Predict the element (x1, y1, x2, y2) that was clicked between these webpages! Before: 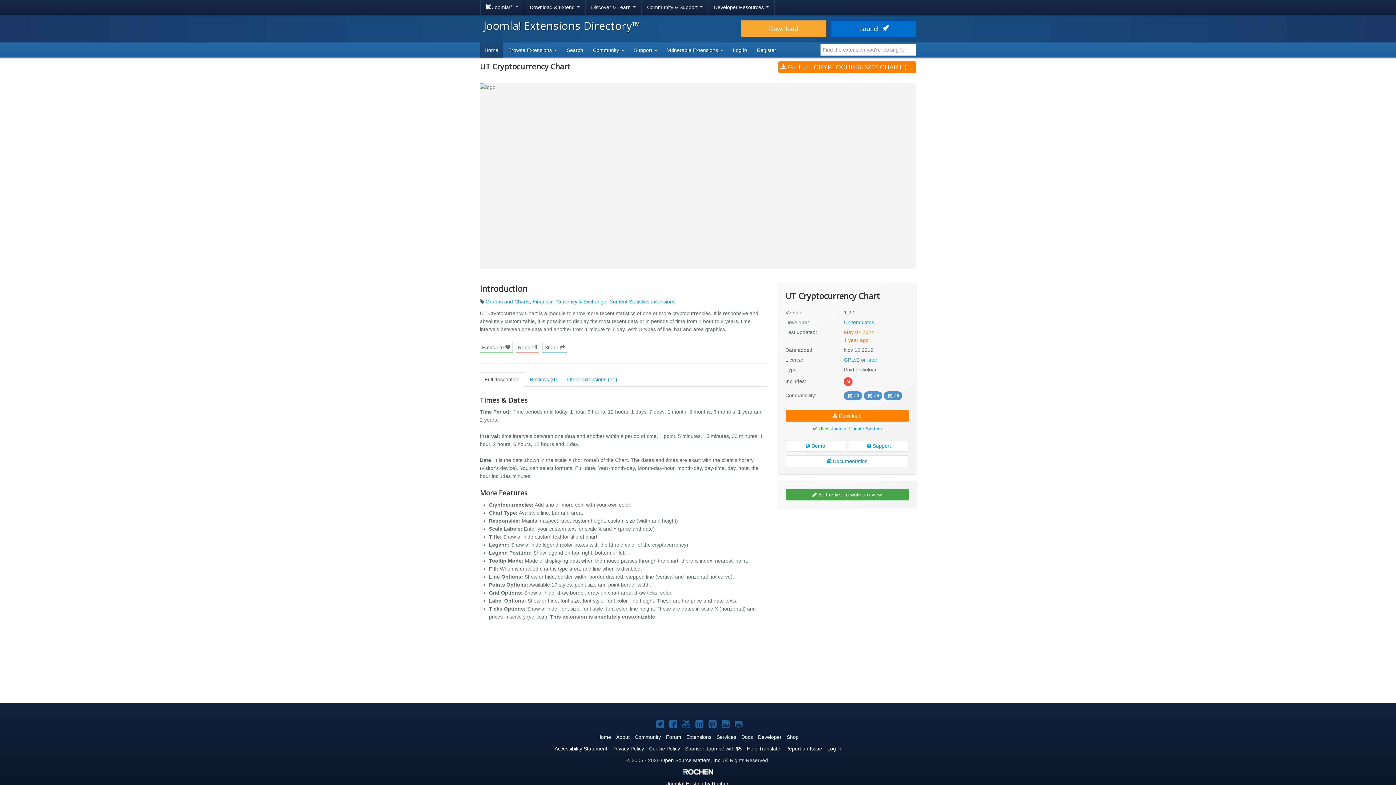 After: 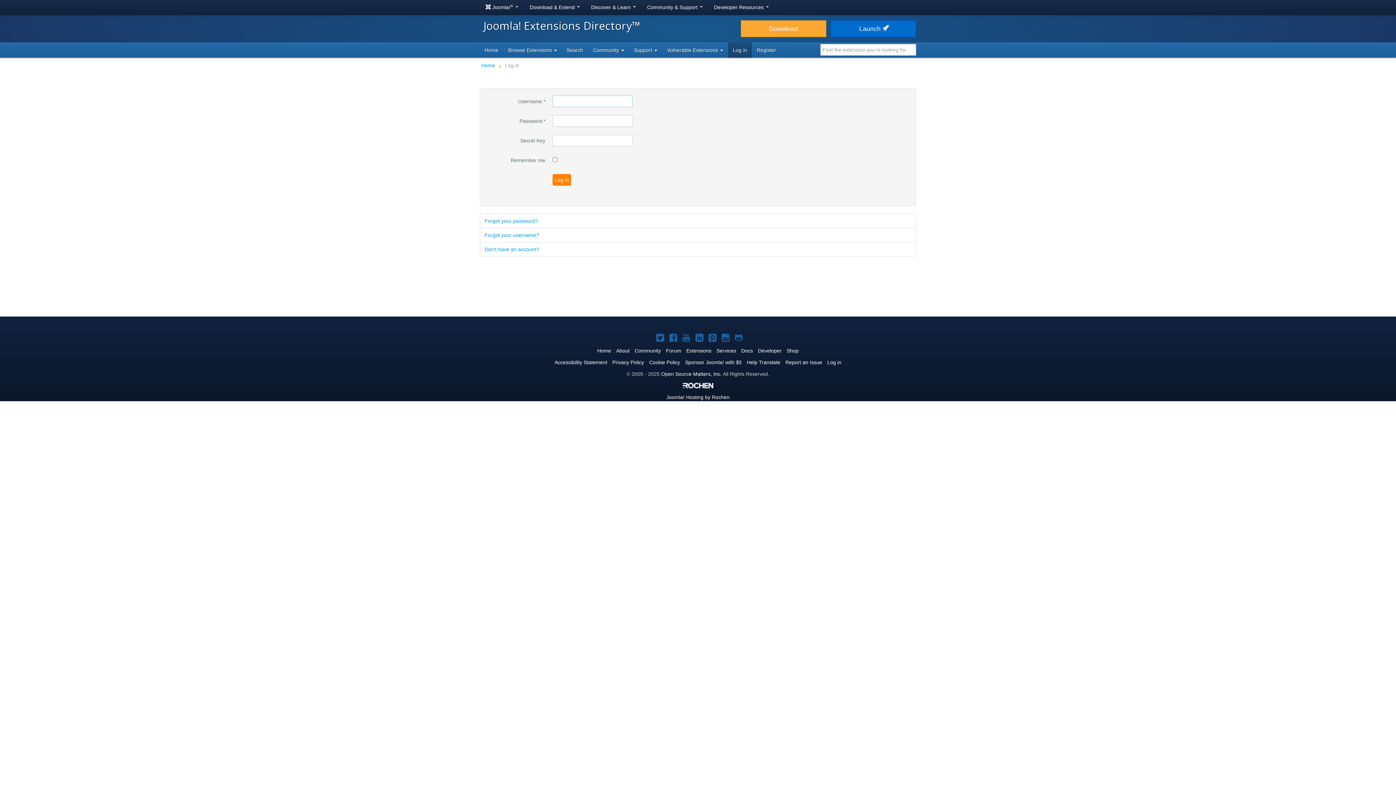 Action: bbox: (728, 42, 752, 57) label: Log in